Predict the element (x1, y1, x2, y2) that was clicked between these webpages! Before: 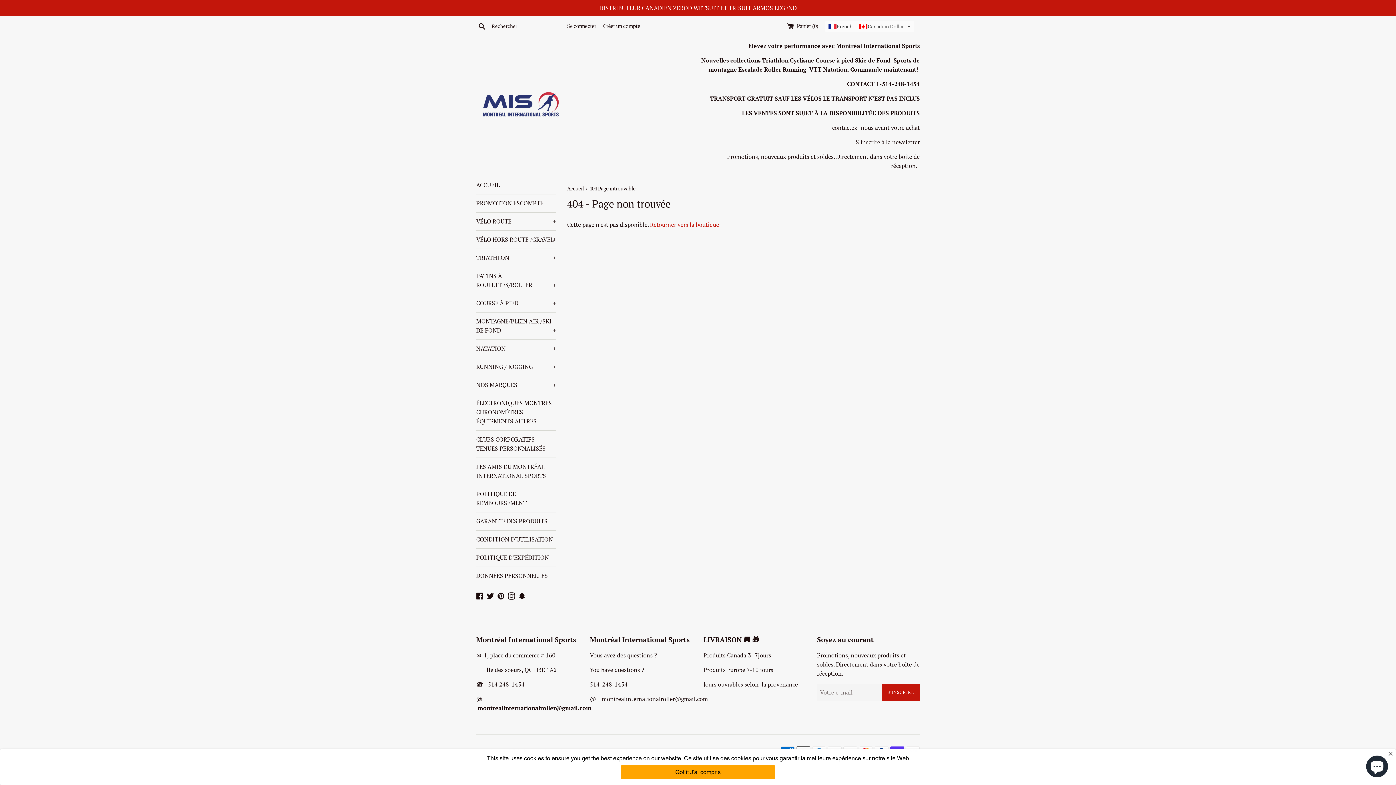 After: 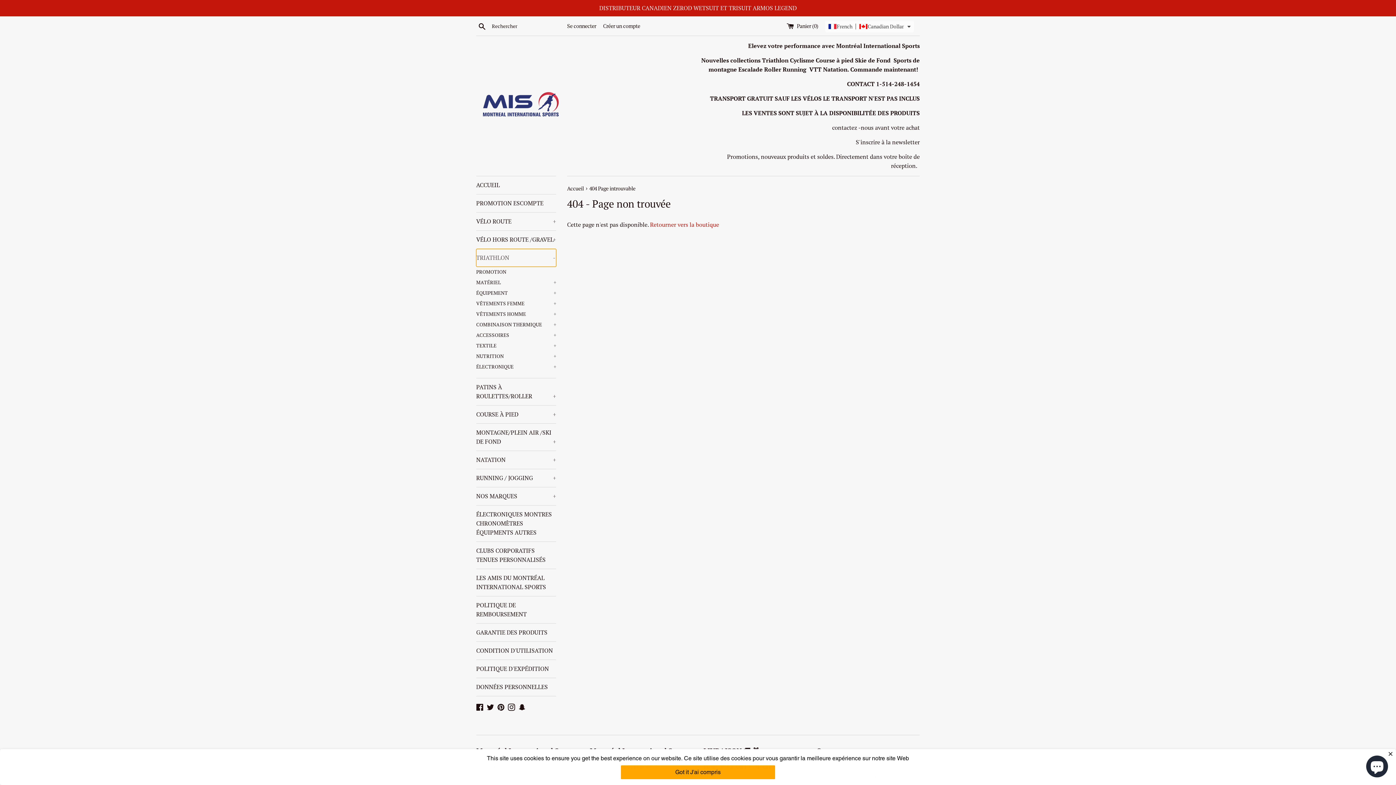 Action: label: TRIATHLON
+ bbox: (476, 249, 556, 266)